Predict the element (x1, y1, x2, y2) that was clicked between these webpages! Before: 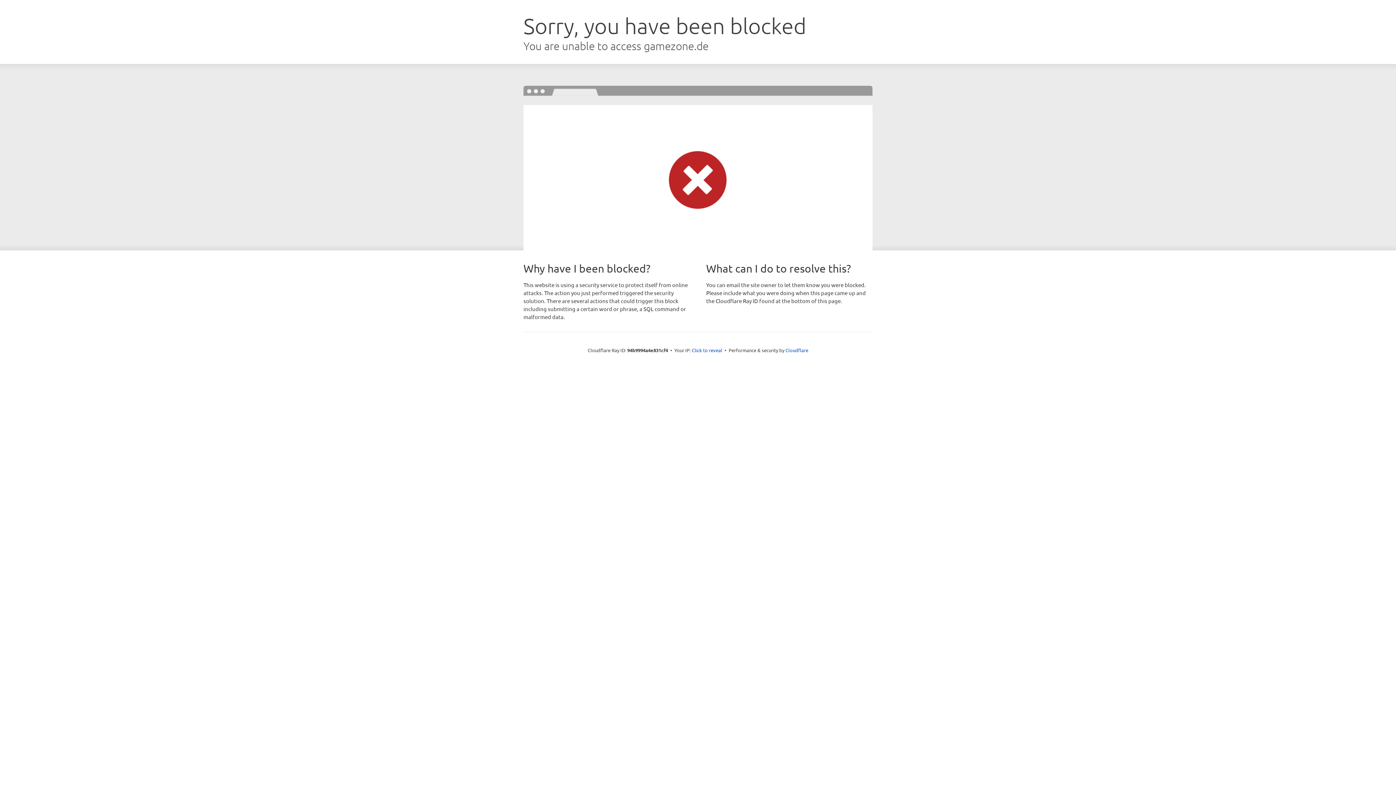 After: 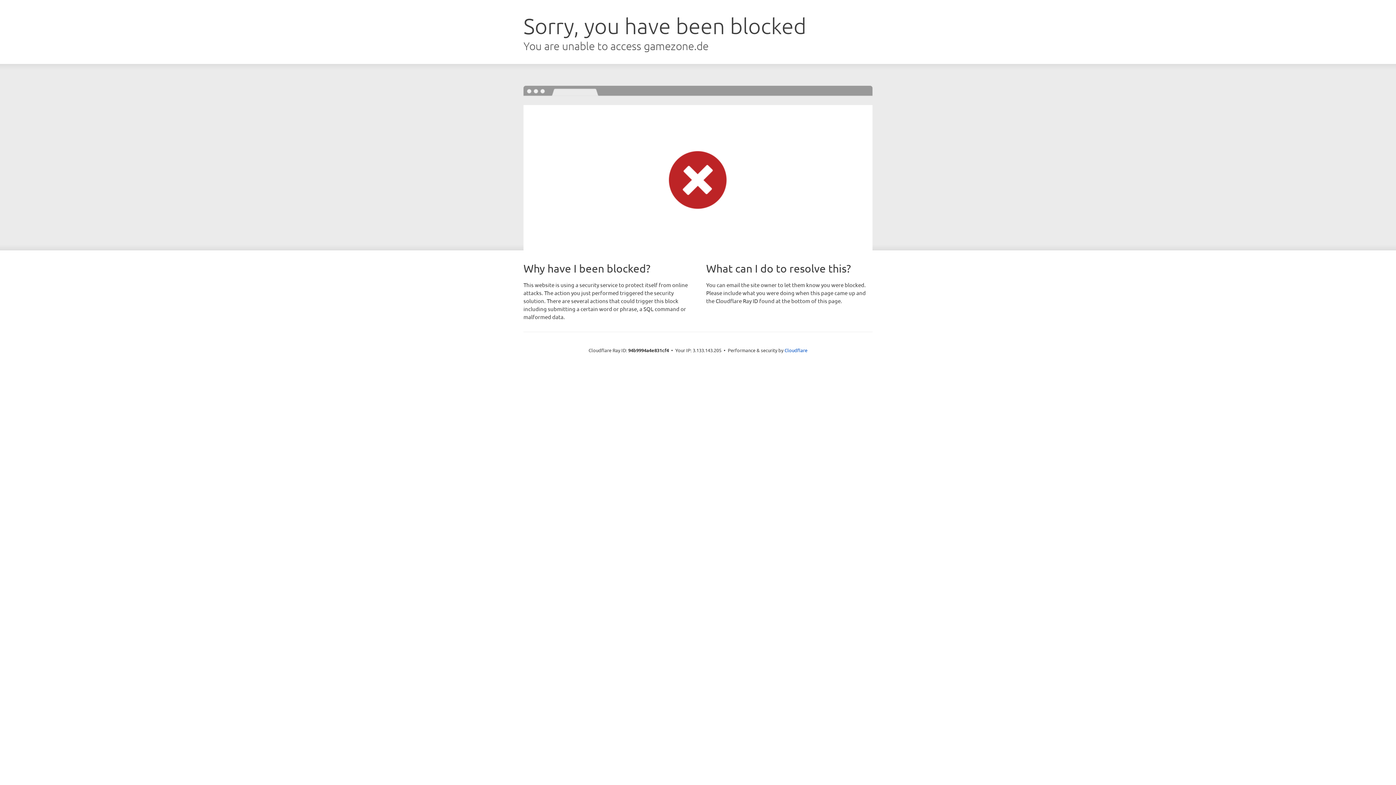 Action: label: Click to reveal bbox: (692, 346, 722, 353)